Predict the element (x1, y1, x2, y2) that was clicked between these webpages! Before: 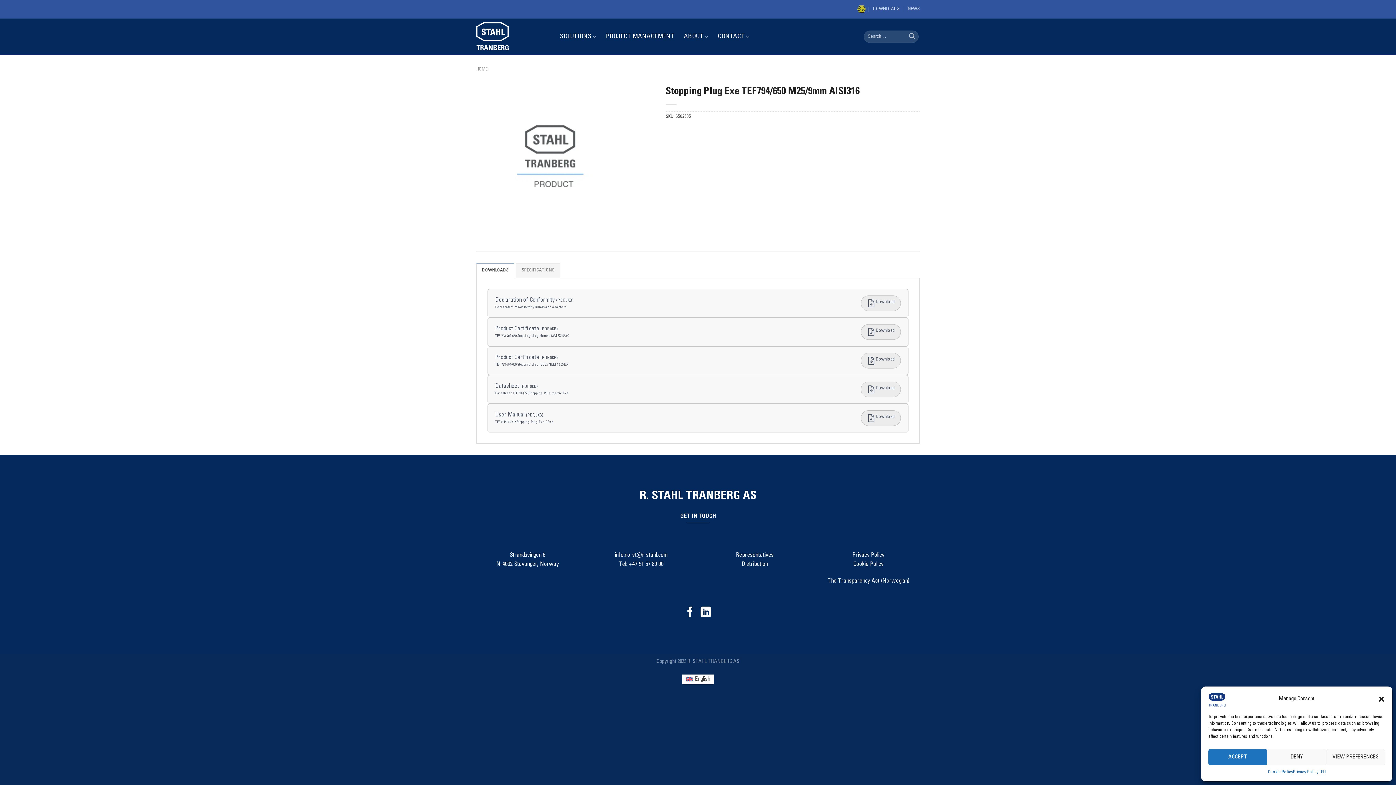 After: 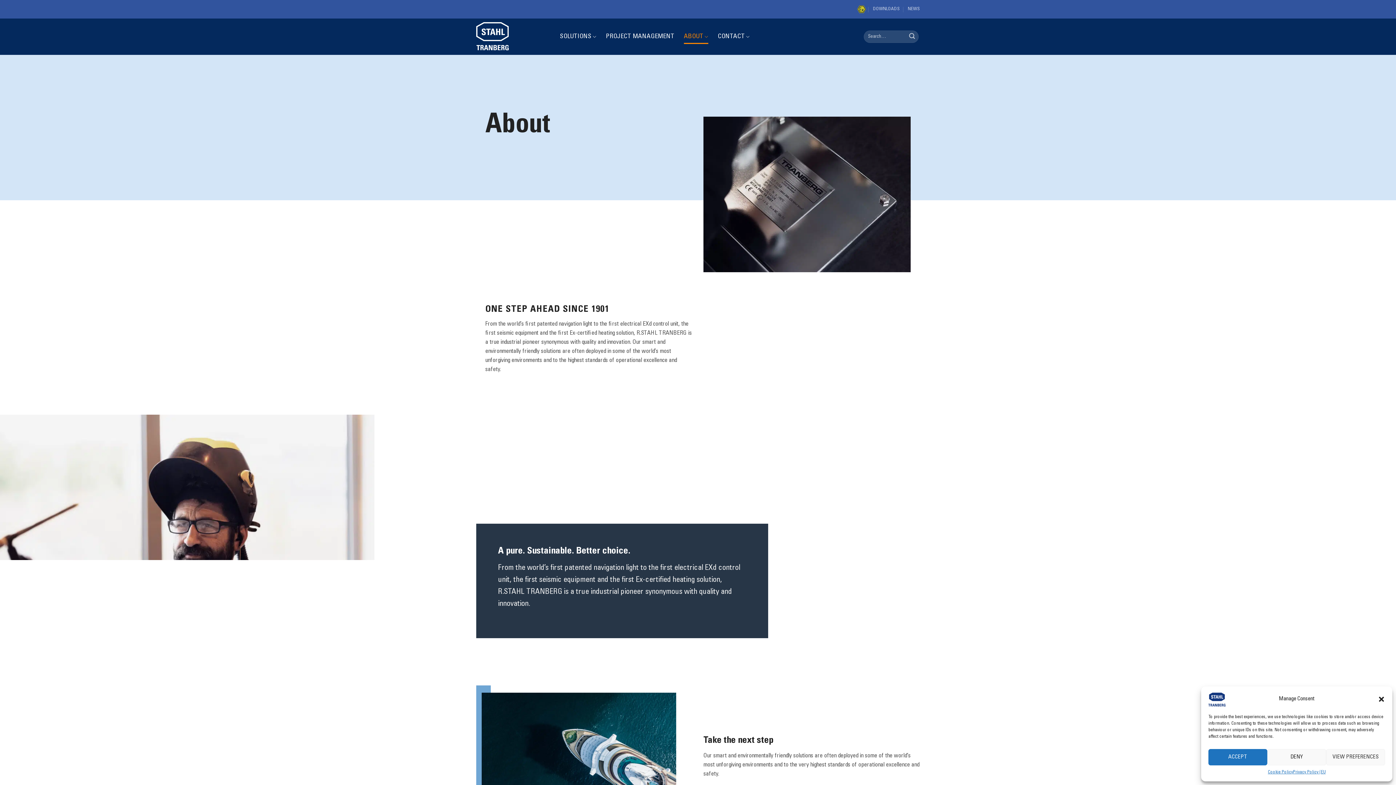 Action: label: ABOUT bbox: (684, 29, 708, 43)